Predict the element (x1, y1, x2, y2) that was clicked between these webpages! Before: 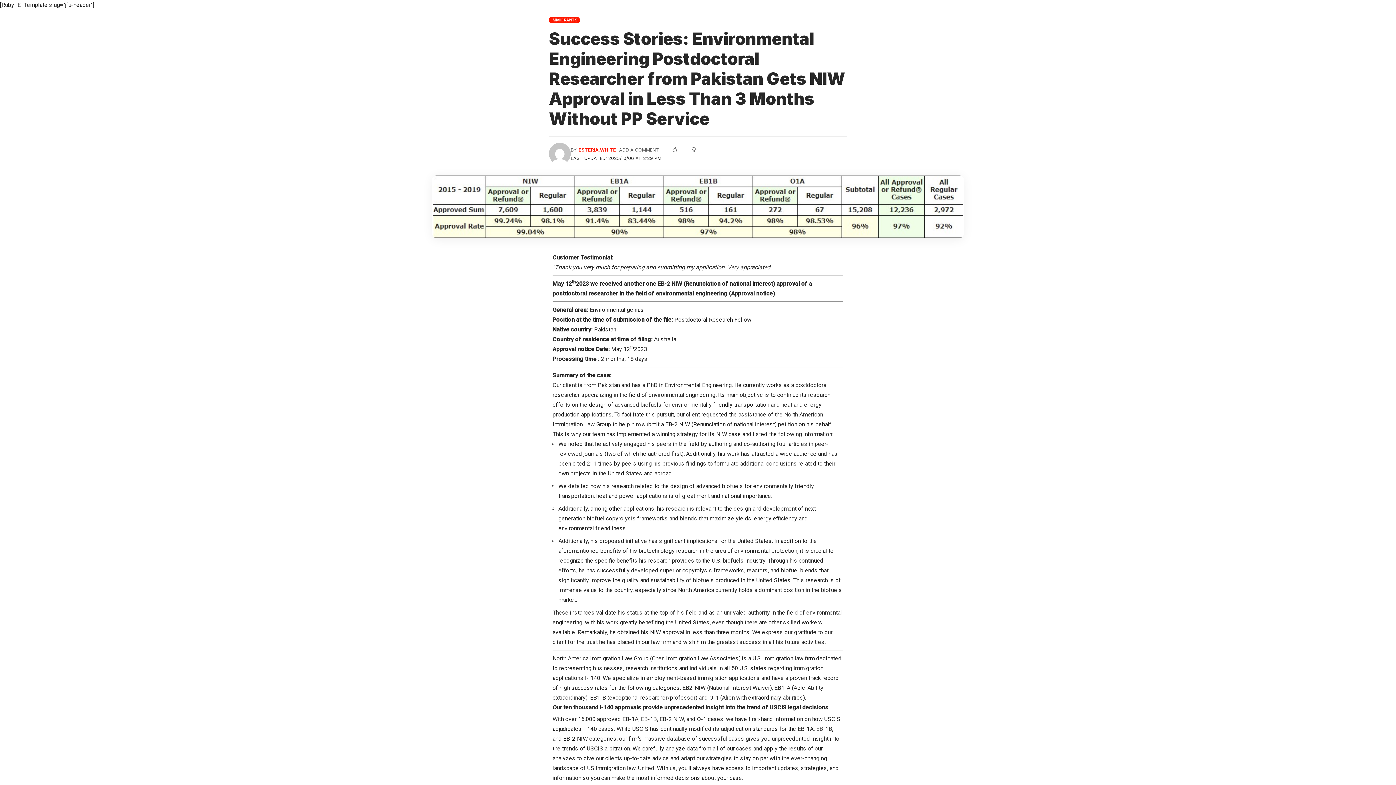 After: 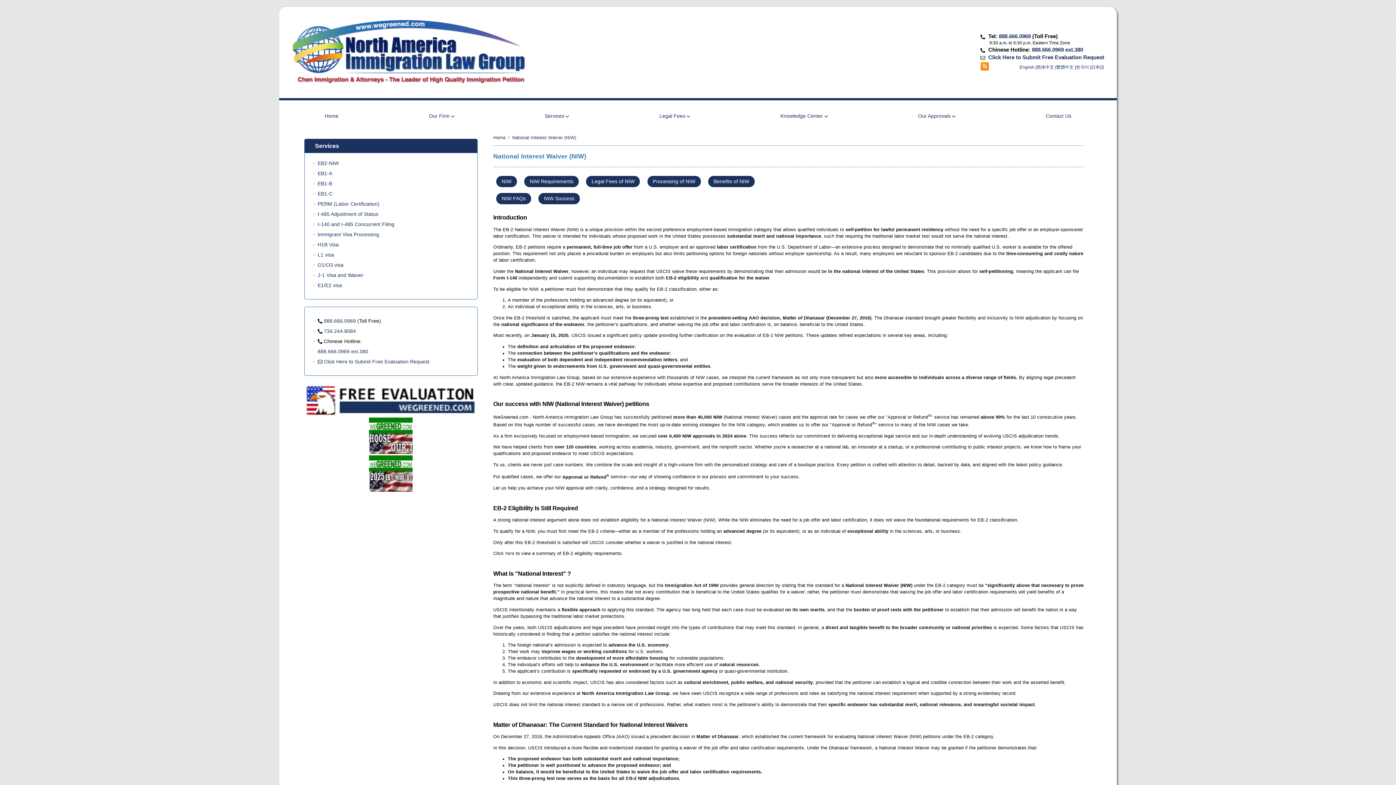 Action: bbox: (671, 280, 682, 287) label: NIW